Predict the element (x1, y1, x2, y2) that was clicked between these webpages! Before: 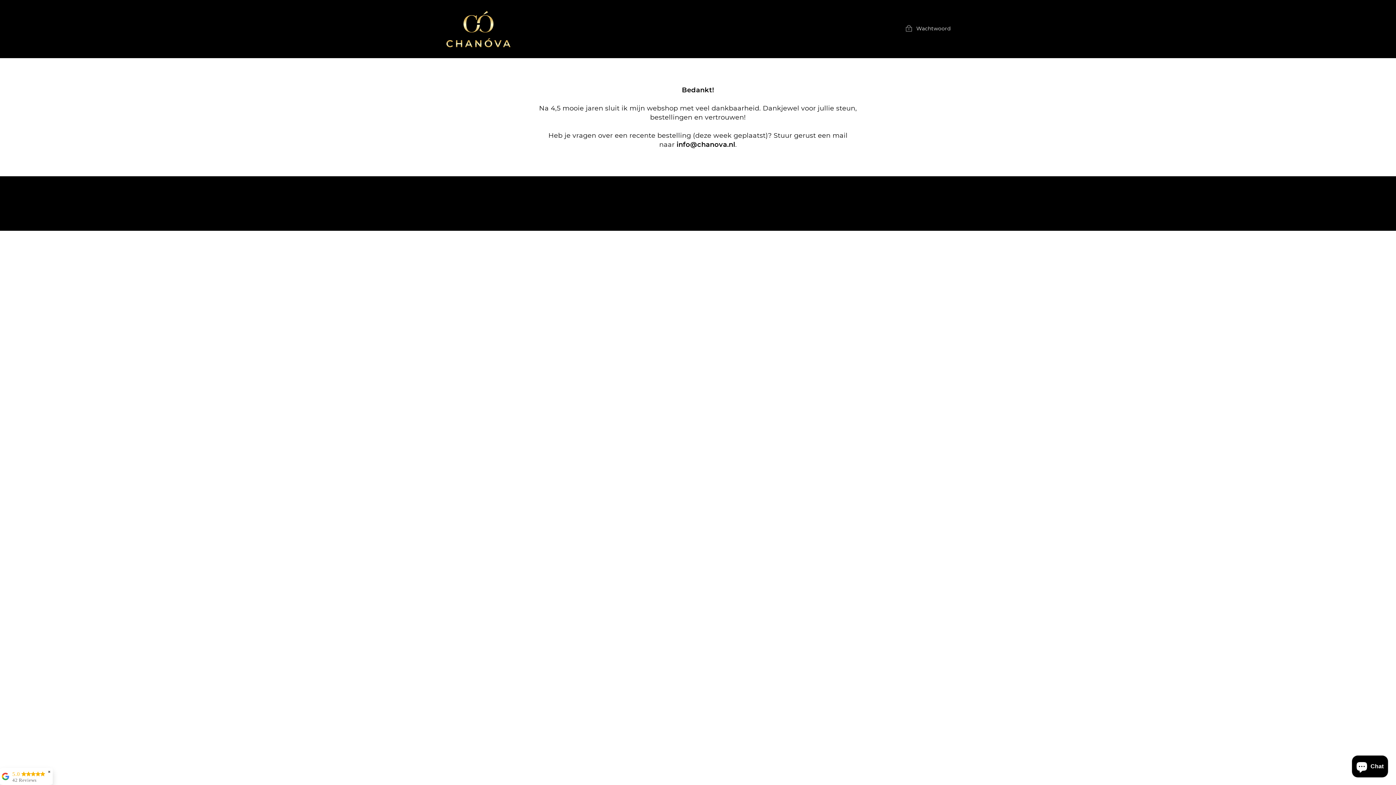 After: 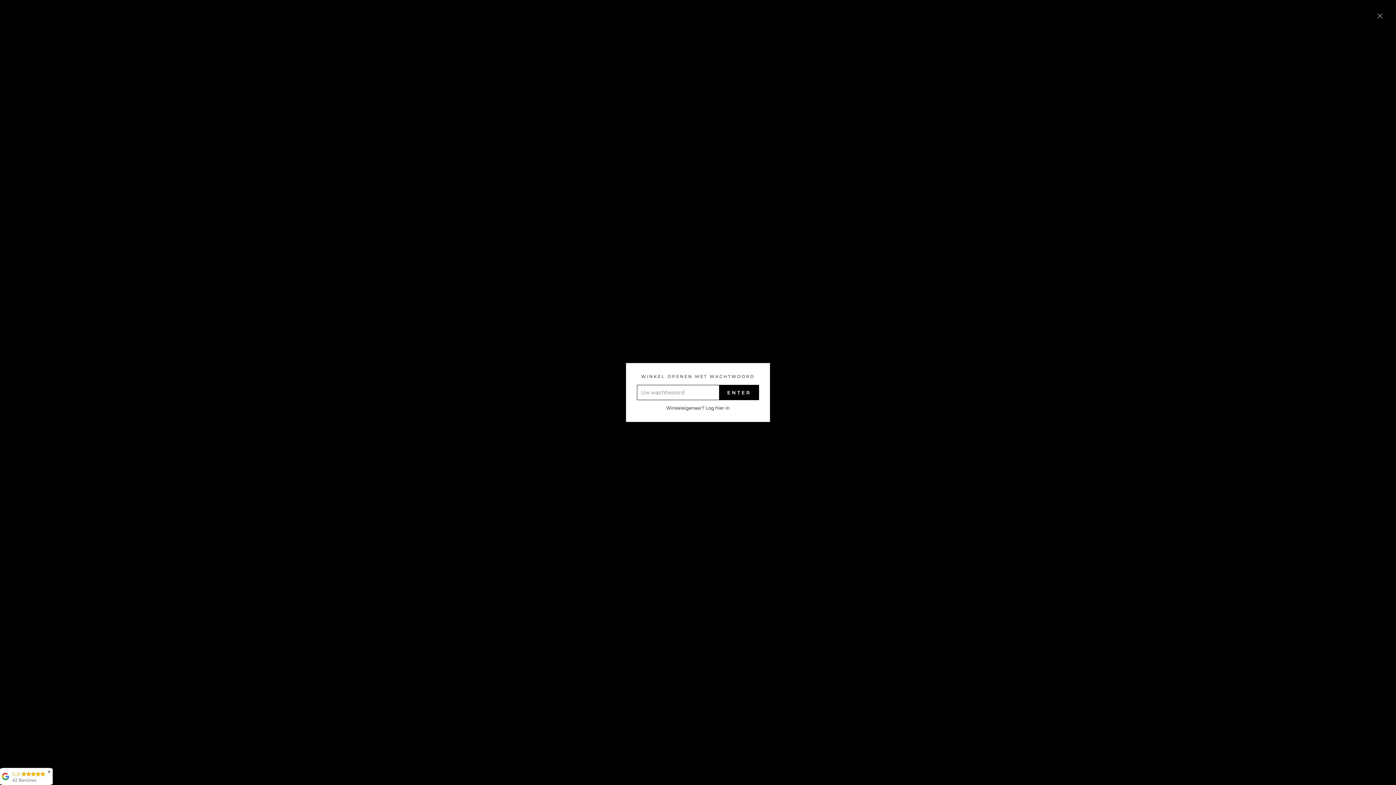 Action: label:  Wachtwoord bbox: (899, 22, 956, 36)